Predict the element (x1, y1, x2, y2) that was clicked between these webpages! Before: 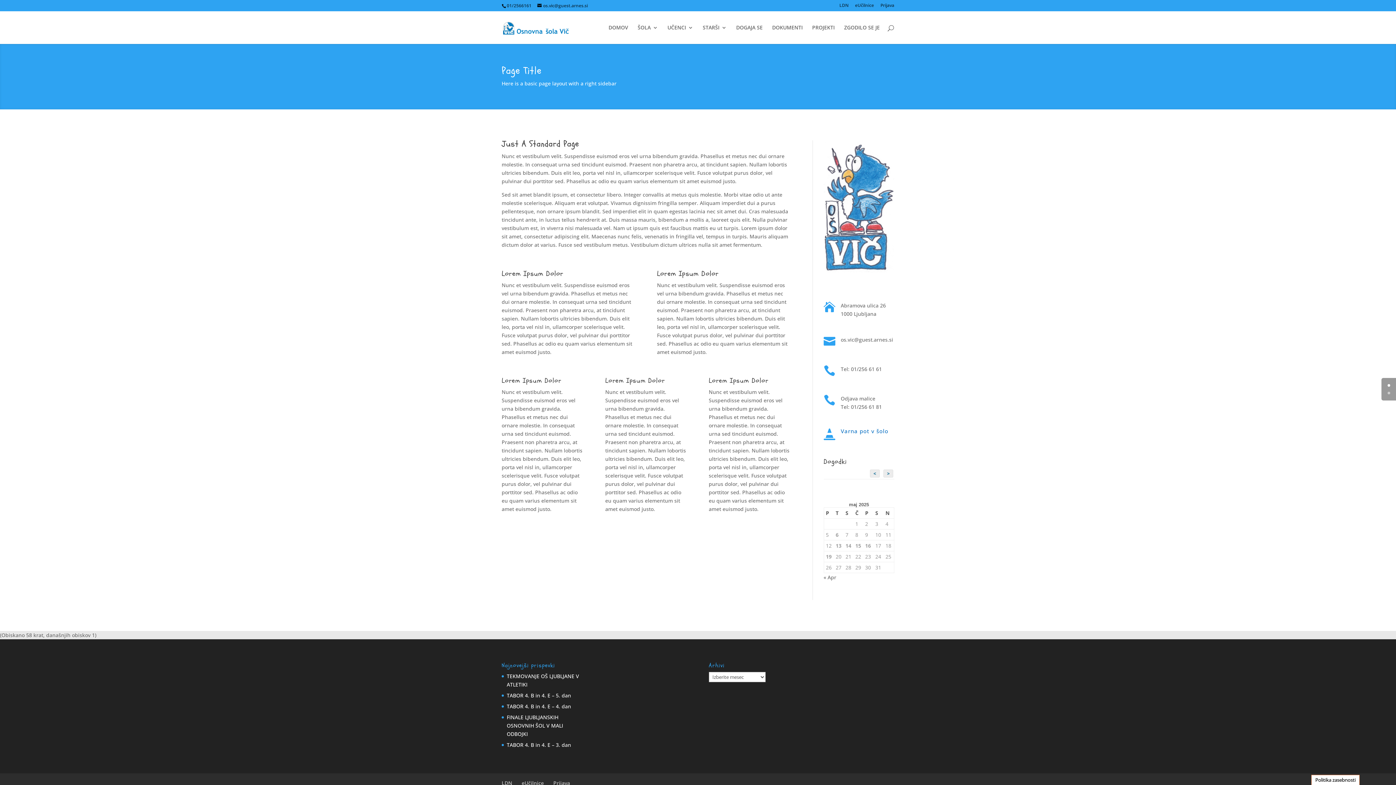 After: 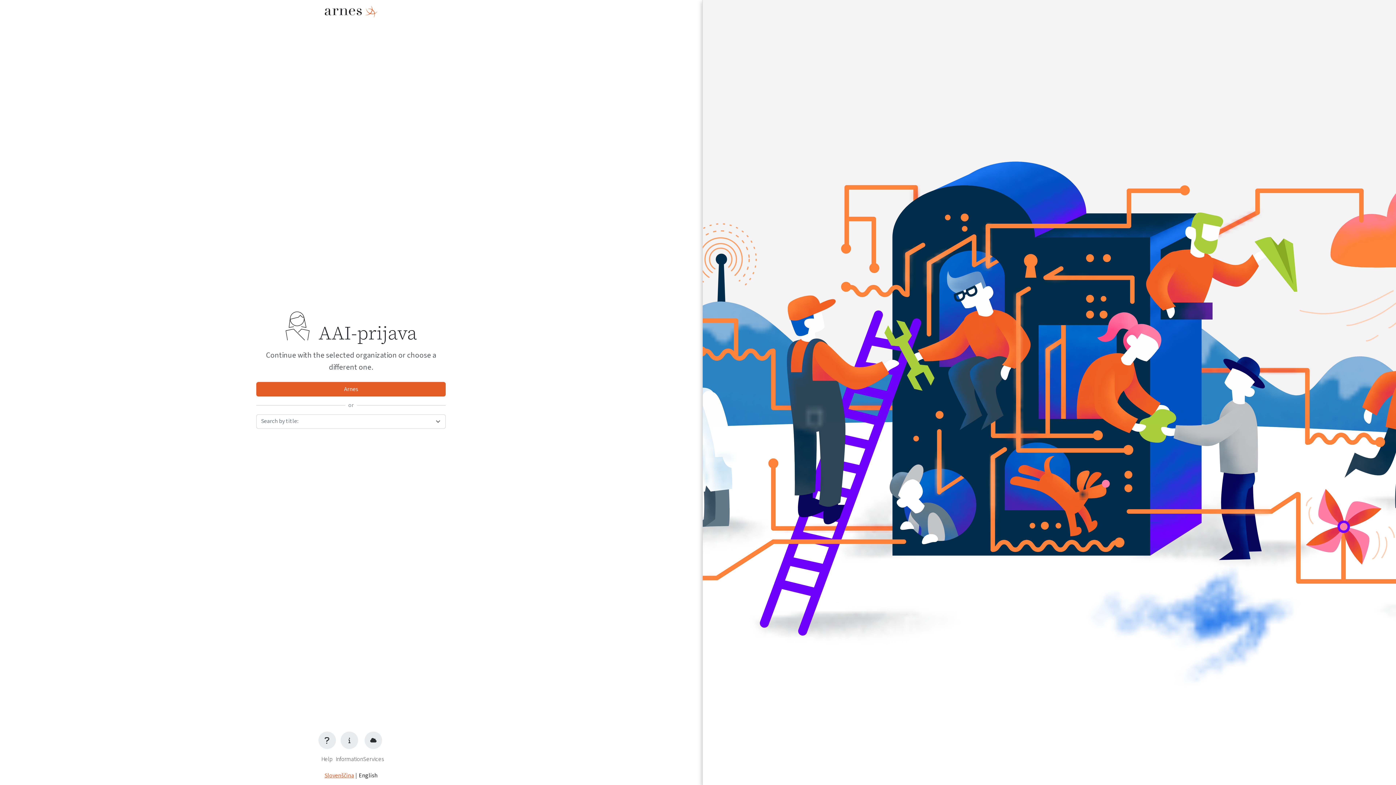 Action: bbox: (553, 779, 570, 786) label: Prijava